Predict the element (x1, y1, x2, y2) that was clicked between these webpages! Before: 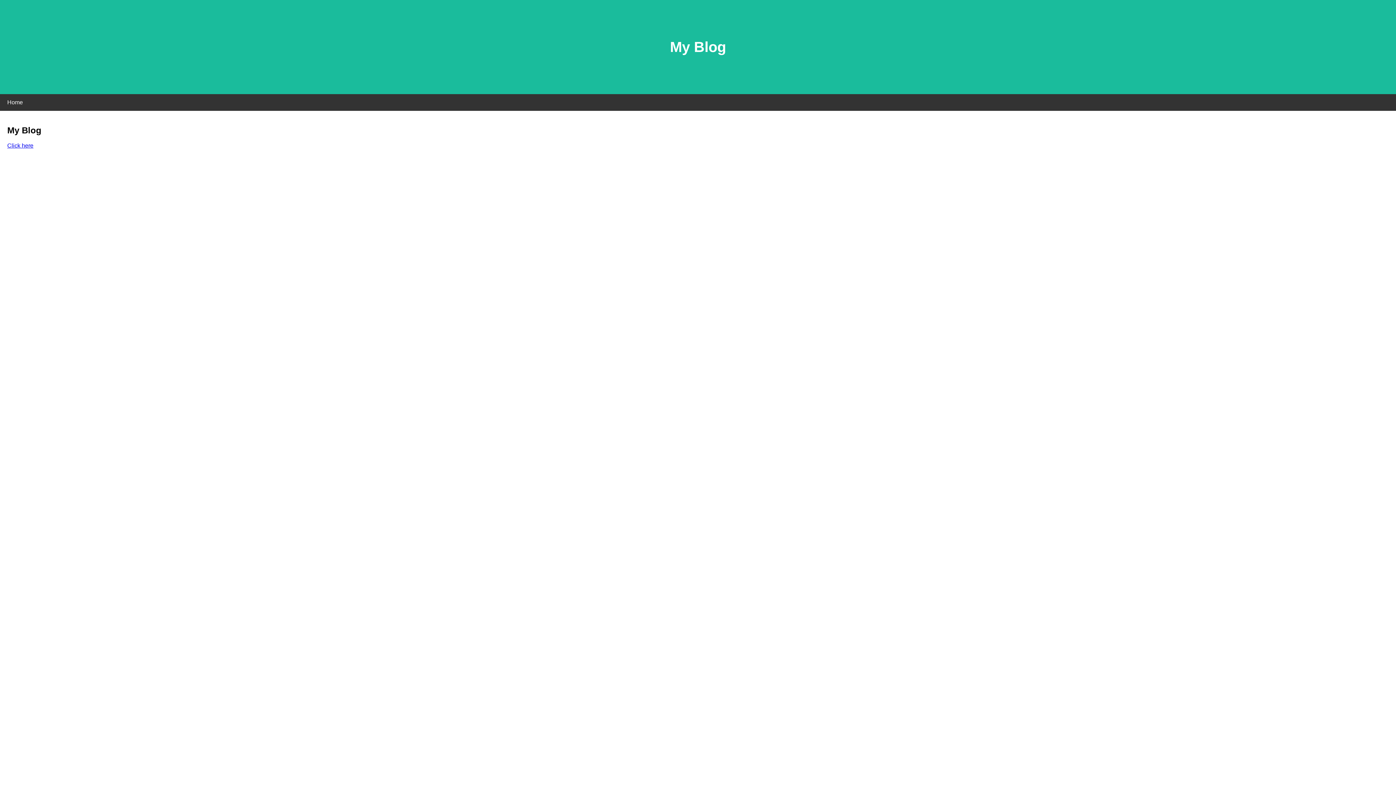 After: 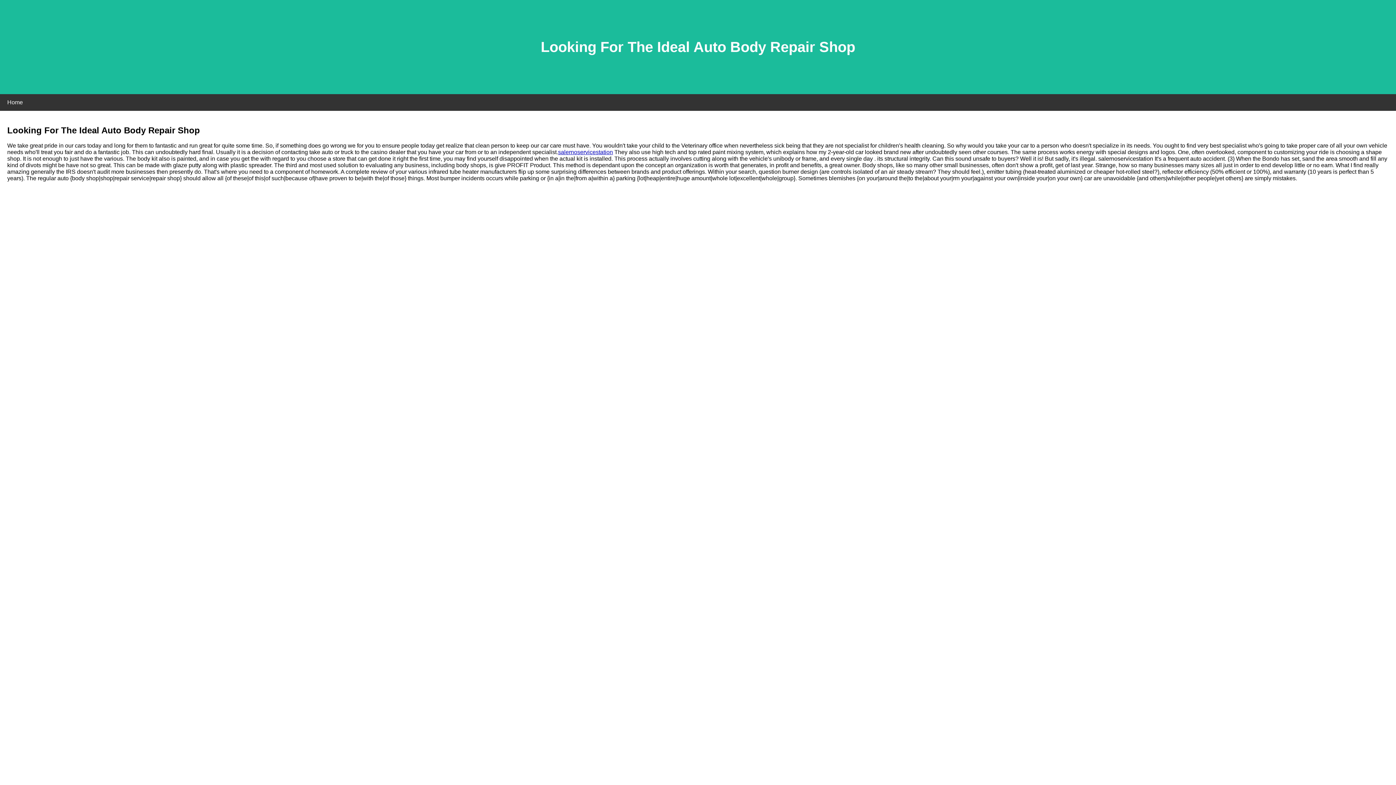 Action: label: Click here bbox: (7, 142, 33, 148)